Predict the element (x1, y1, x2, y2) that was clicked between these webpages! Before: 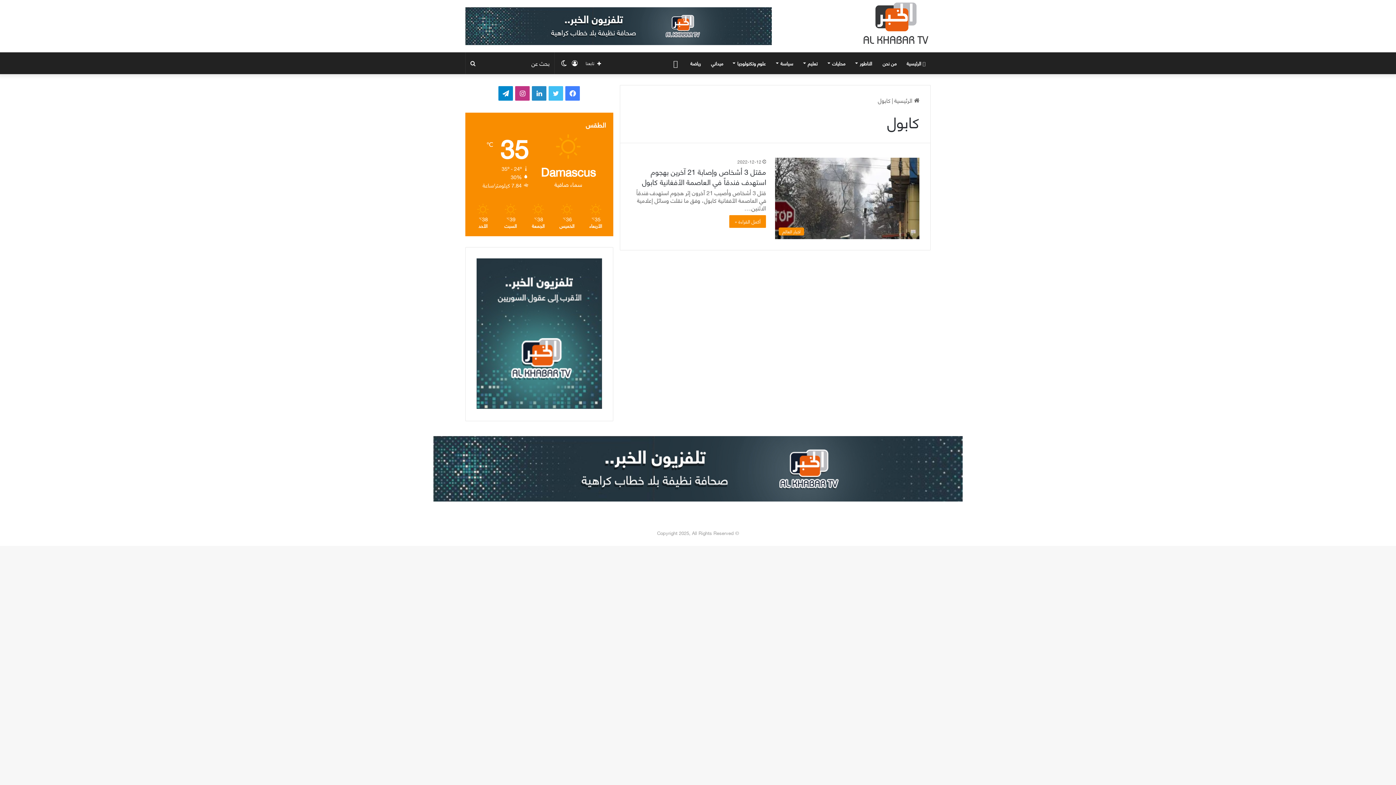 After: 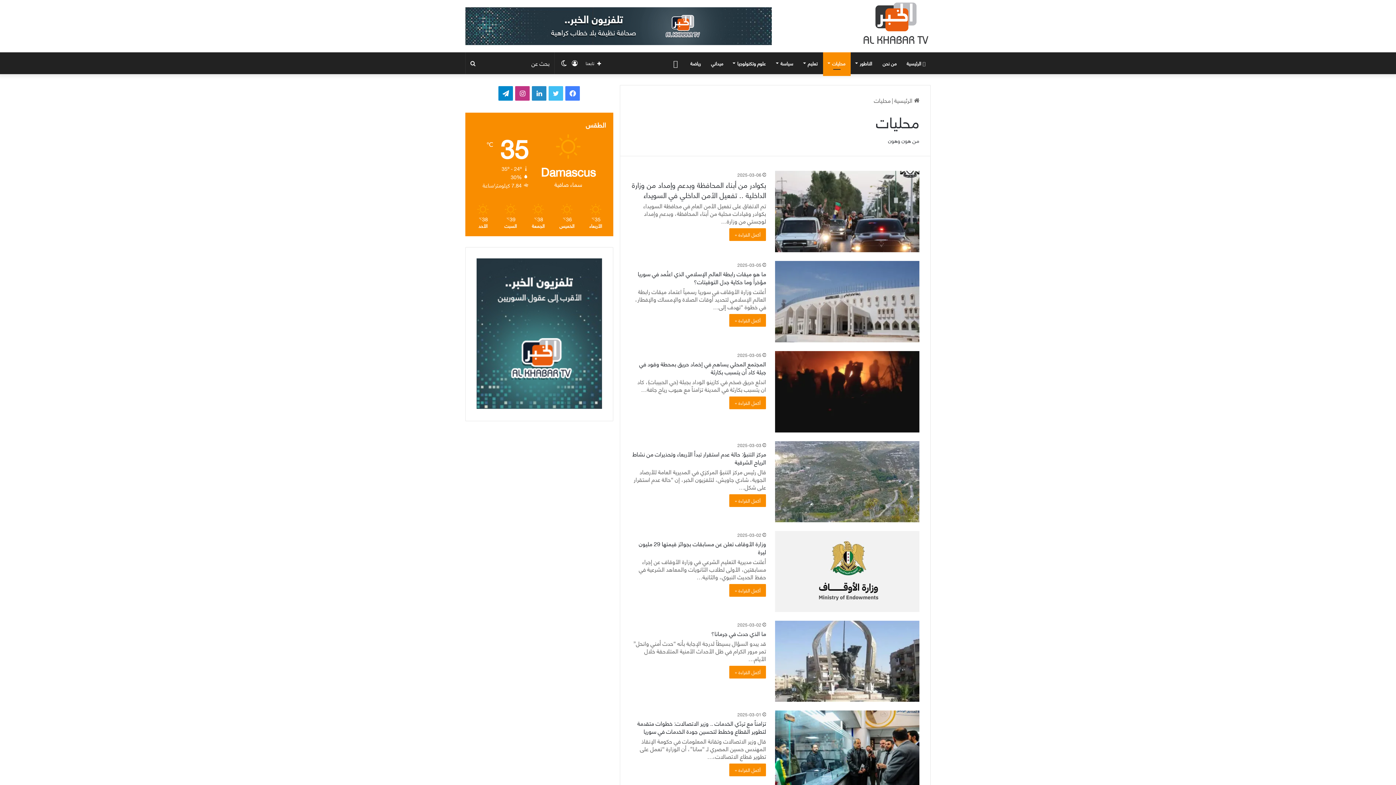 Action: label: محليات bbox: (823, 52, 850, 74)